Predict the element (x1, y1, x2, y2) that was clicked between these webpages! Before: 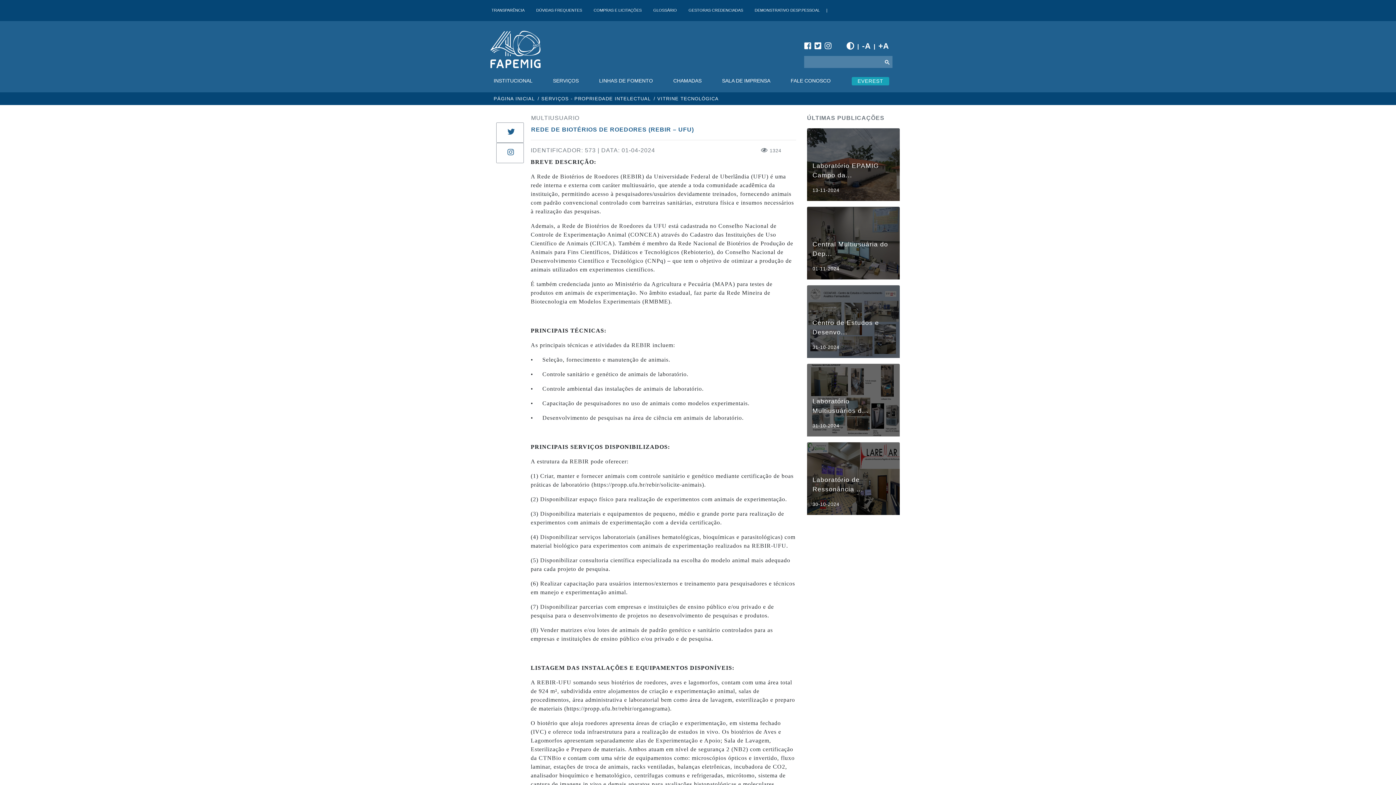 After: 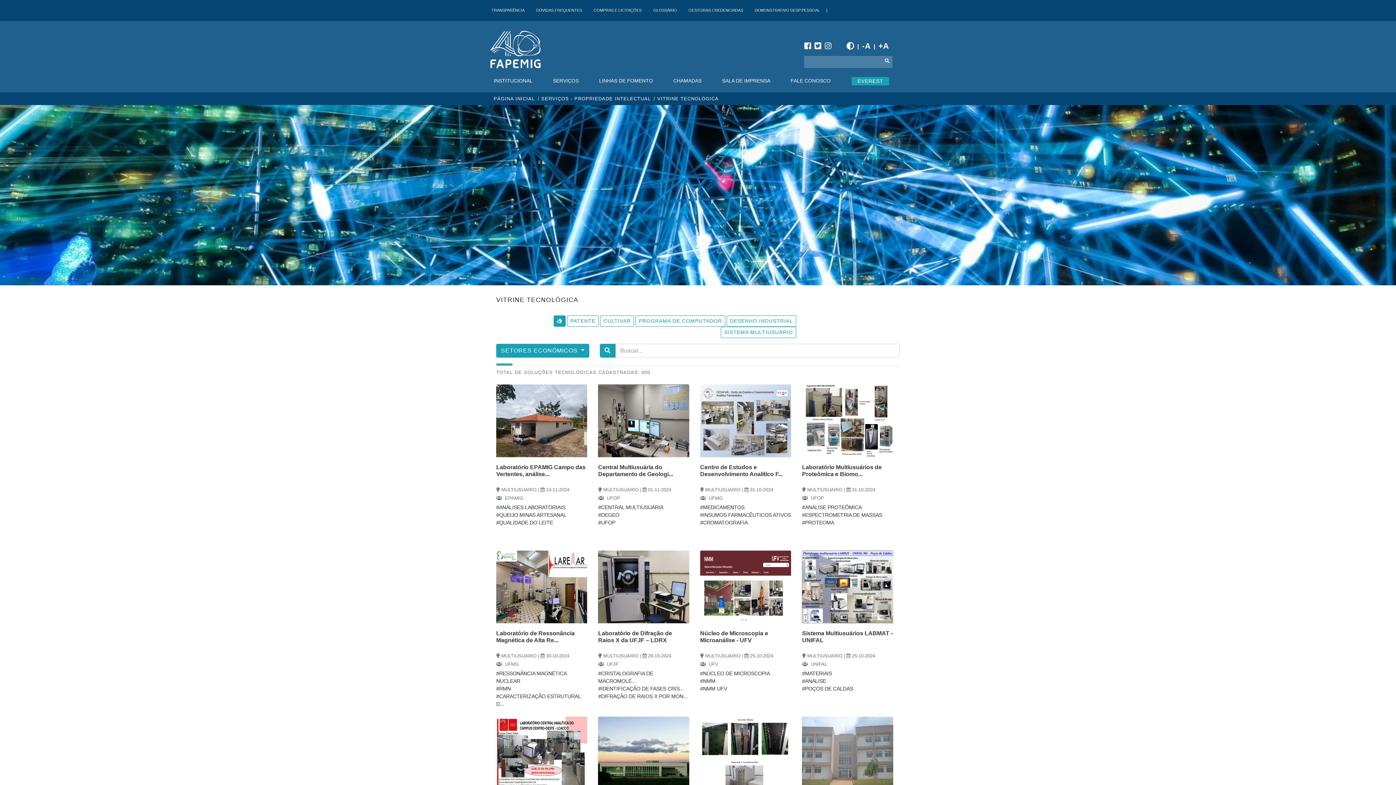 Action: label:    / VITRINE TECNOLÓGICA bbox: (648, 96, 718, 101)